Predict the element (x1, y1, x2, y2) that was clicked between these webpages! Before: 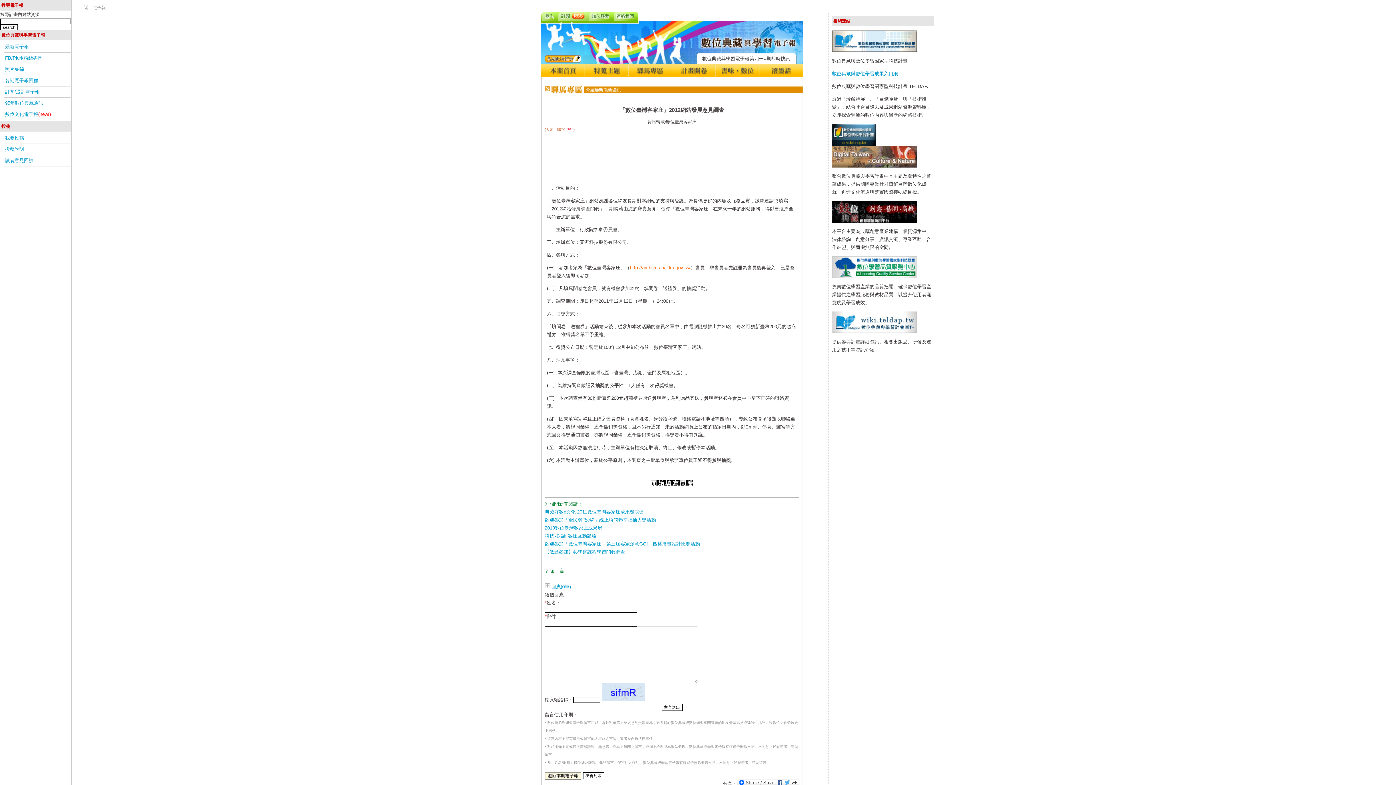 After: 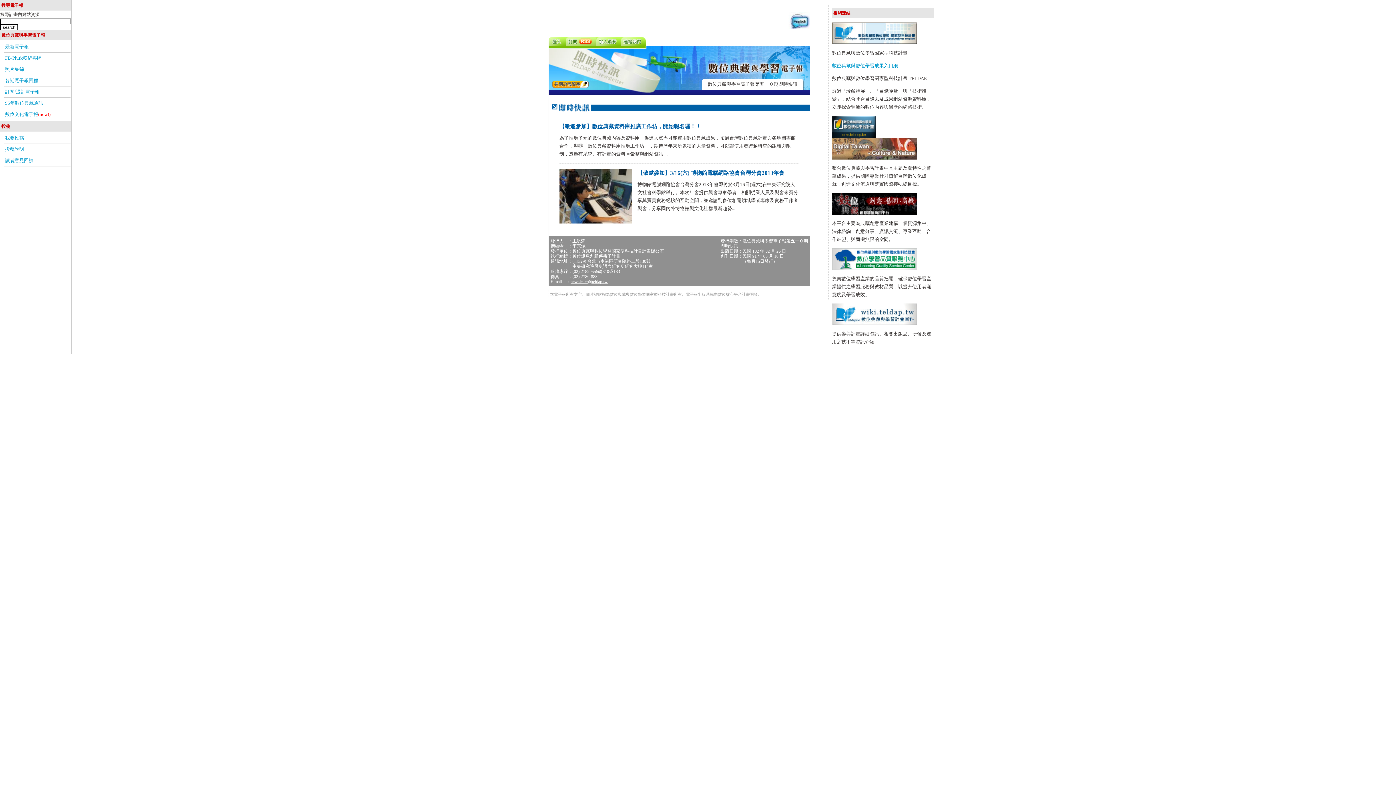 Action: bbox: (584, 72, 628, 78)